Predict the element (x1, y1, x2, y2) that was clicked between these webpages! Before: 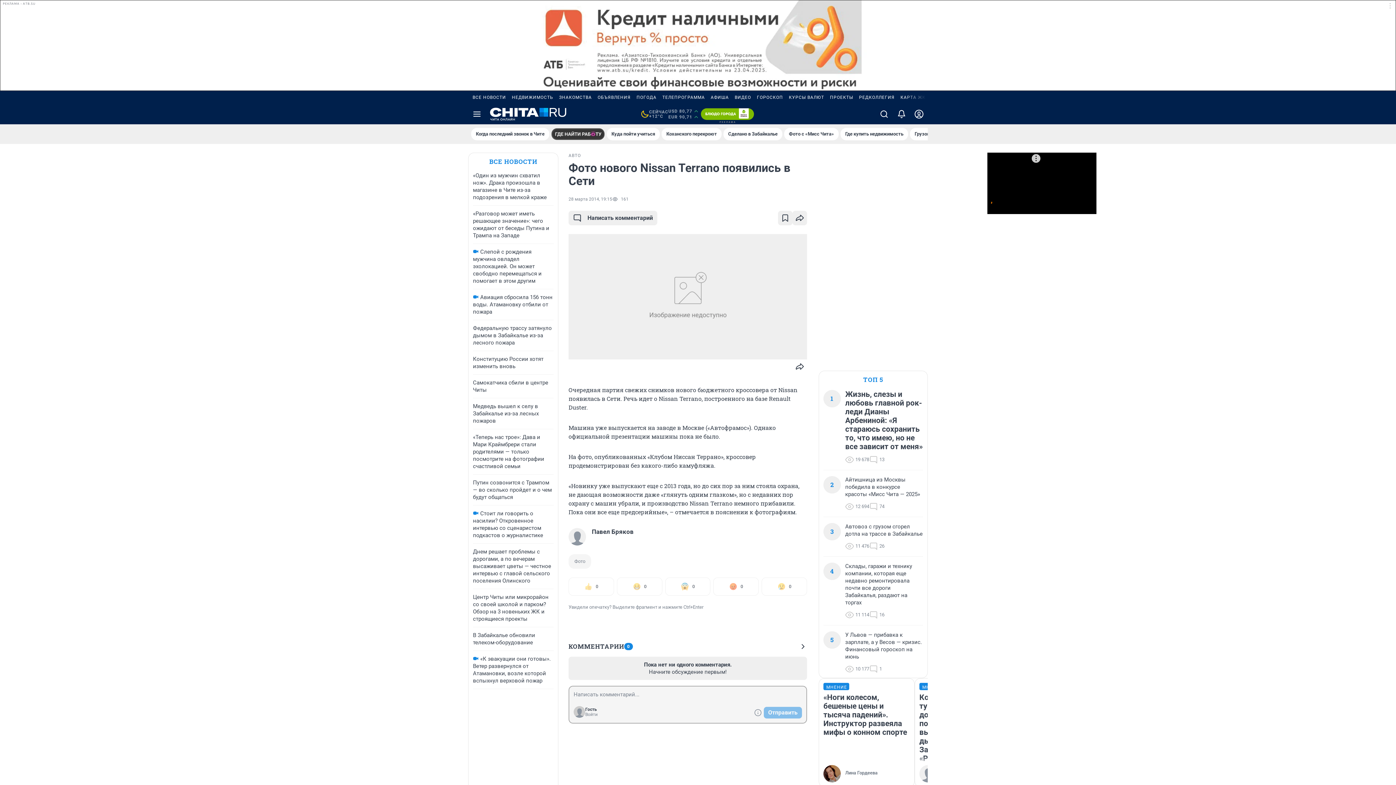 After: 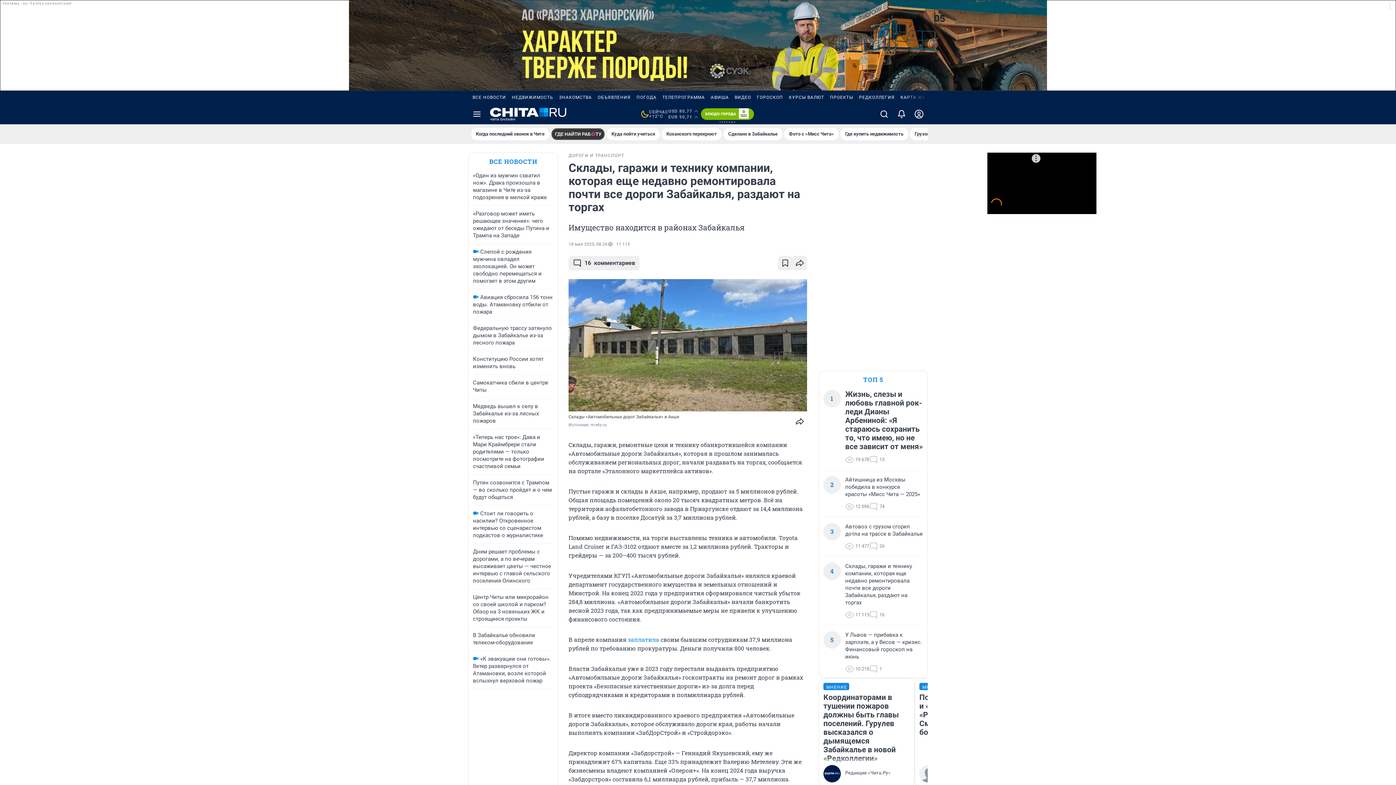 Action: bbox: (845, 562, 923, 606) label: Склады, гаражи и технику компании, которая еще недавно ремонтировала почти все дороги Забайкалья, раздают на торгах